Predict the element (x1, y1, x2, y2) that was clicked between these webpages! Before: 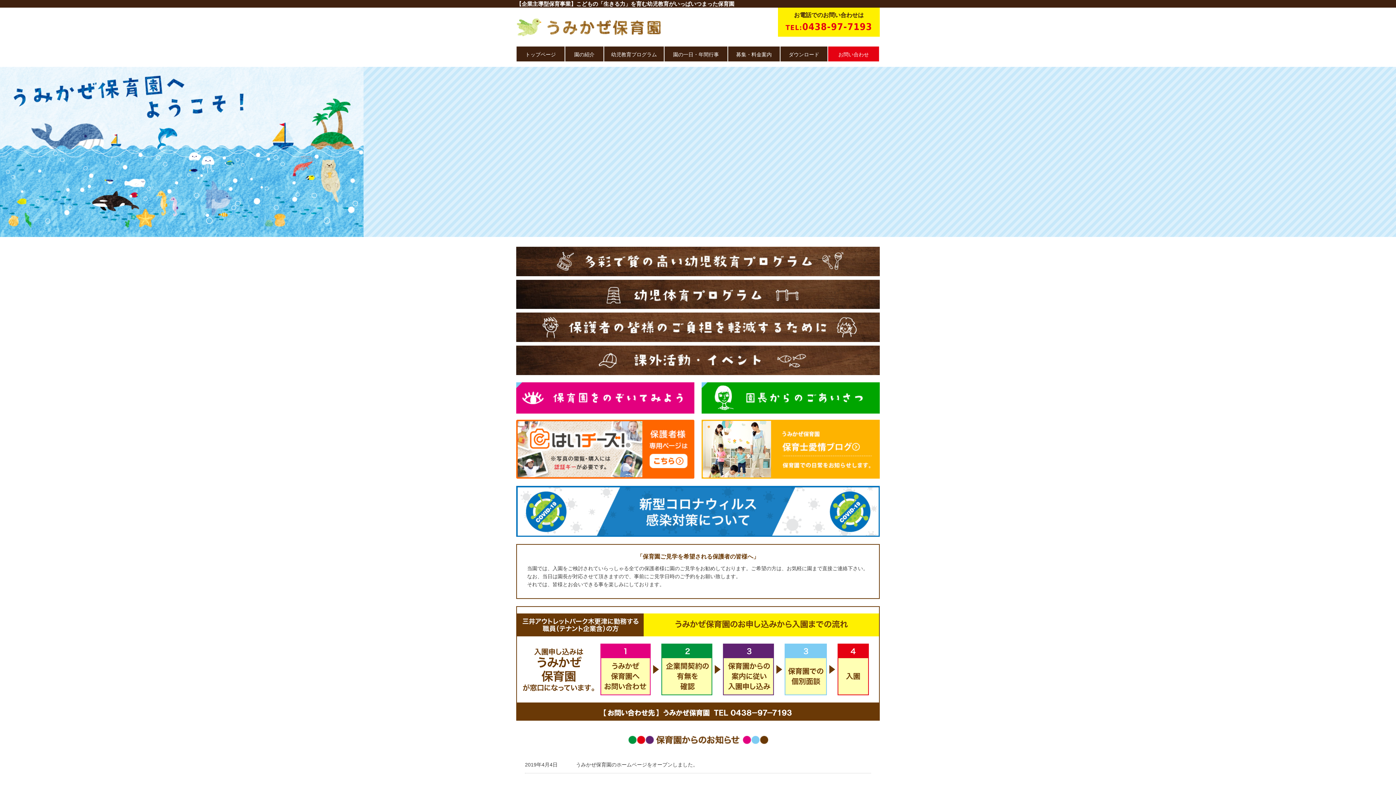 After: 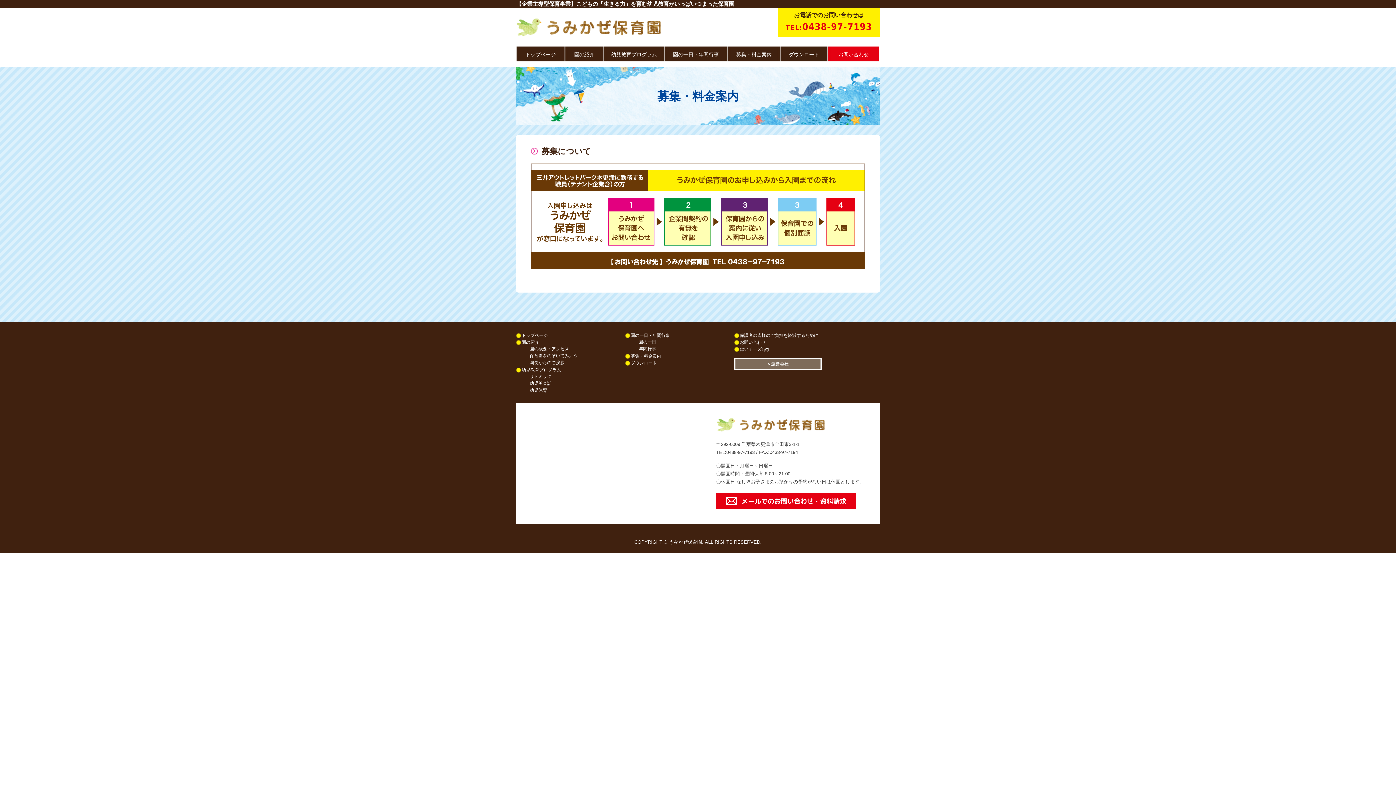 Action: bbox: (728, 56, 780, 61) label: 募集・料金案内